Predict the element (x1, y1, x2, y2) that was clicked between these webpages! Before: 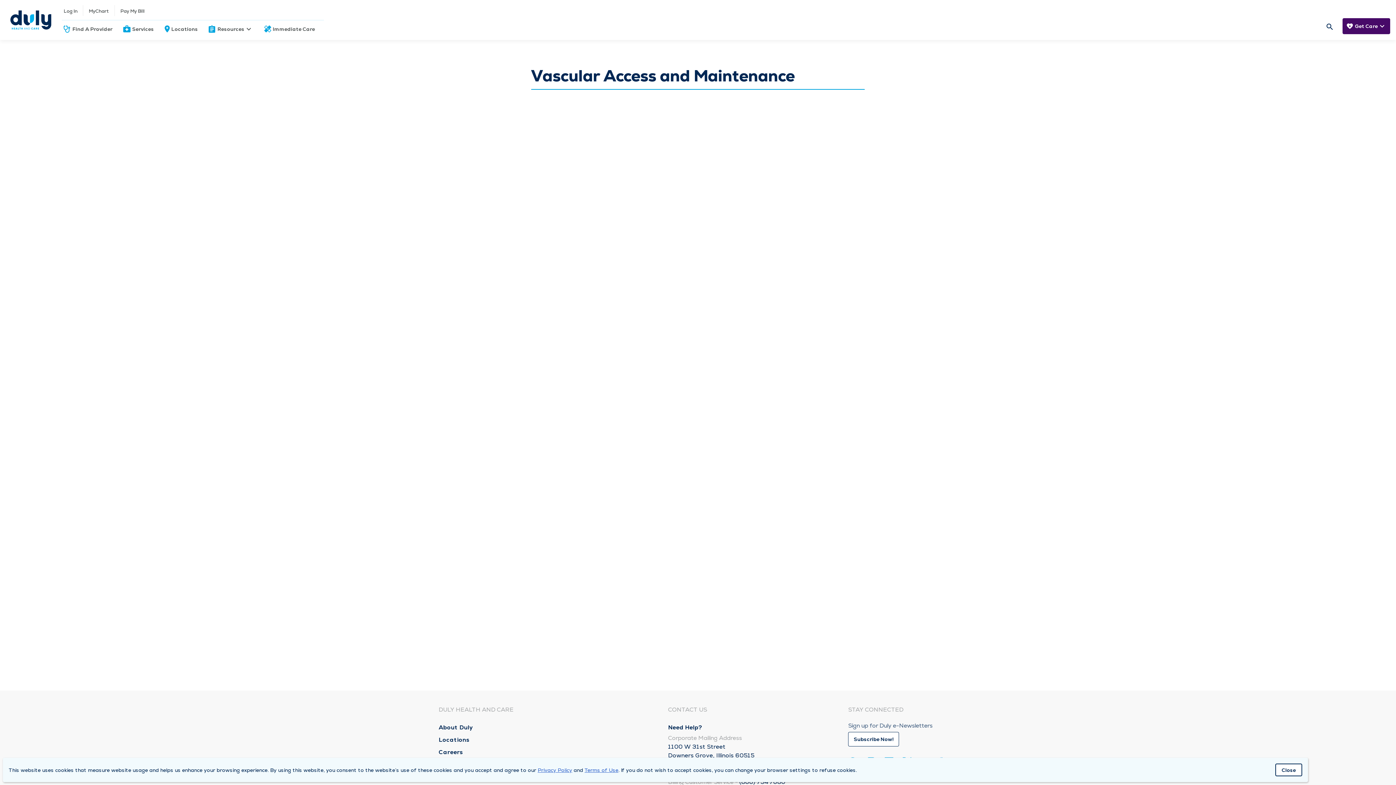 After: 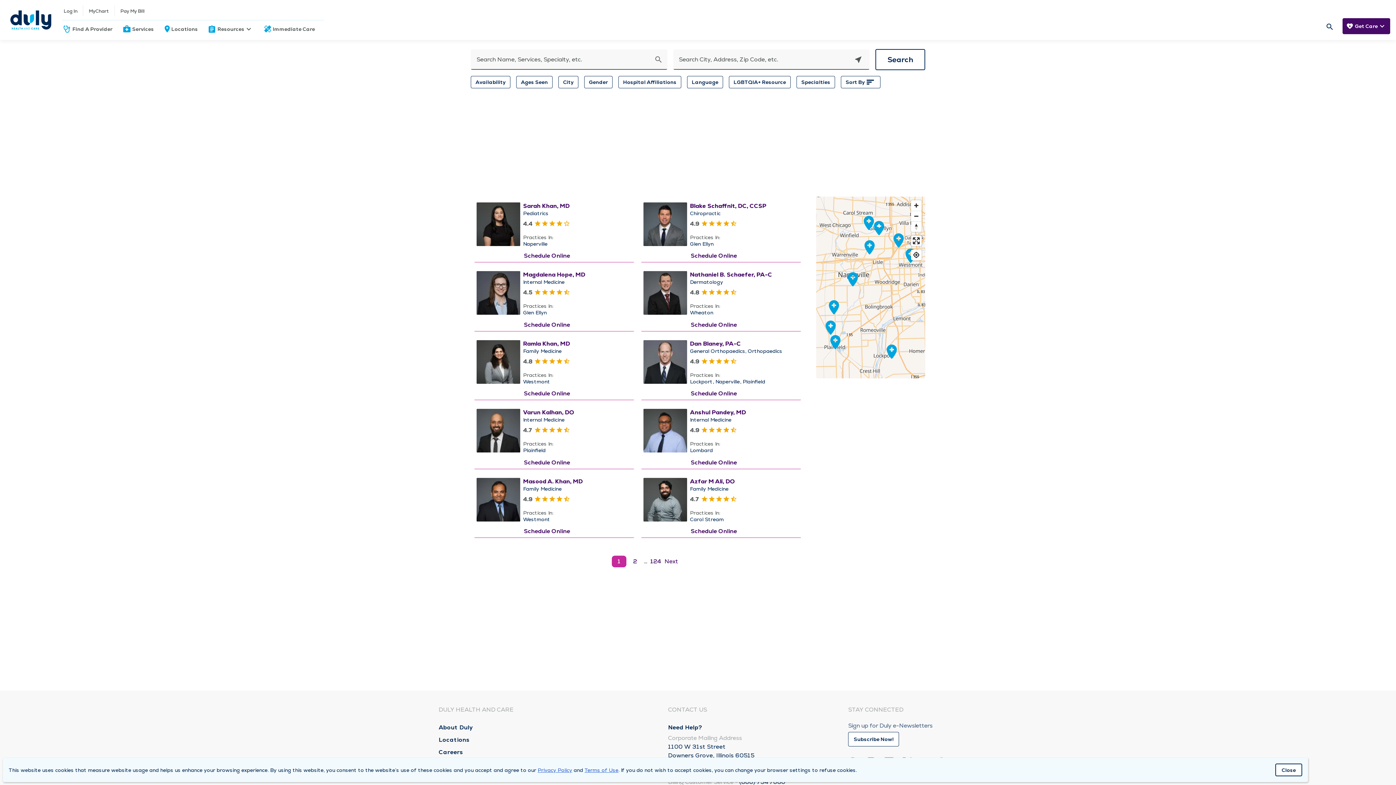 Action: label: Find A Provider bbox: (72, 24, 112, 33)